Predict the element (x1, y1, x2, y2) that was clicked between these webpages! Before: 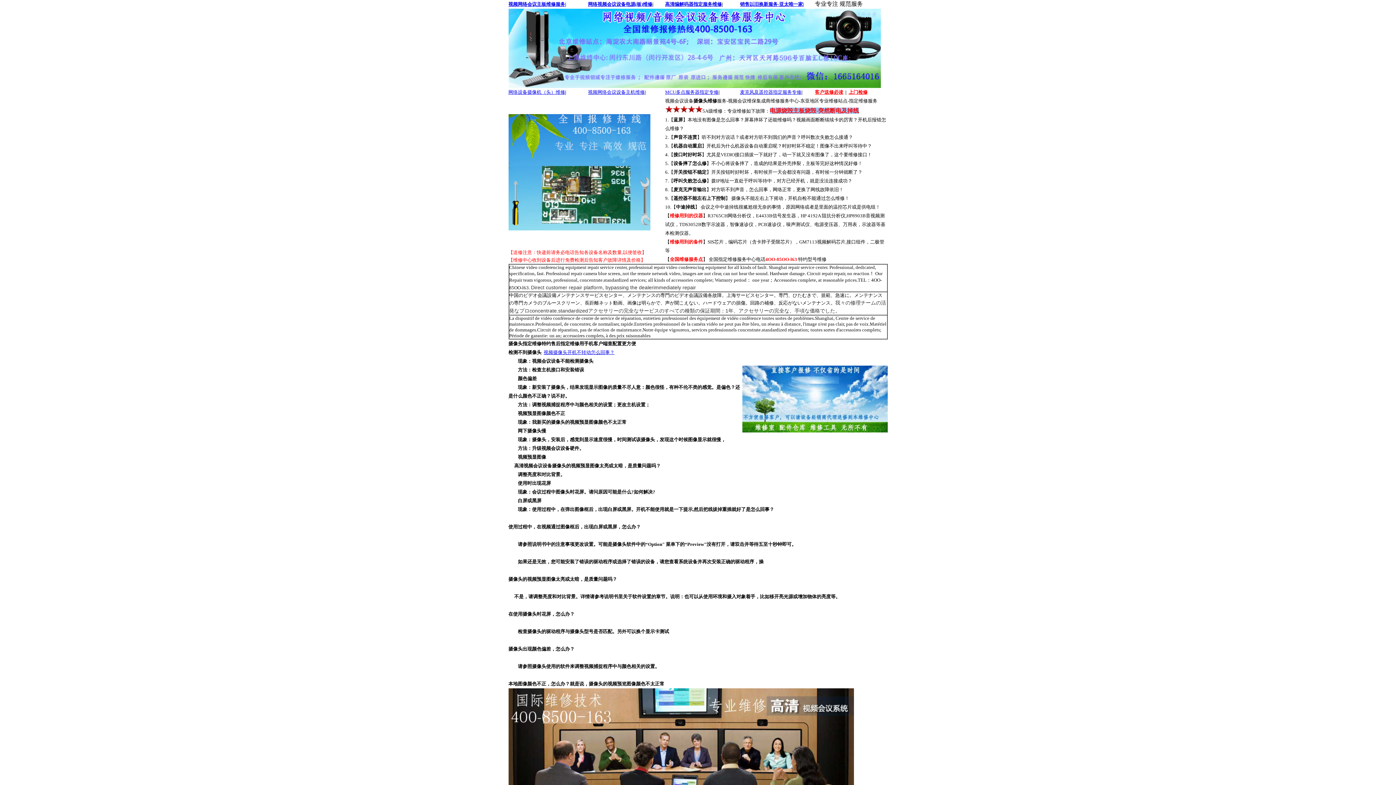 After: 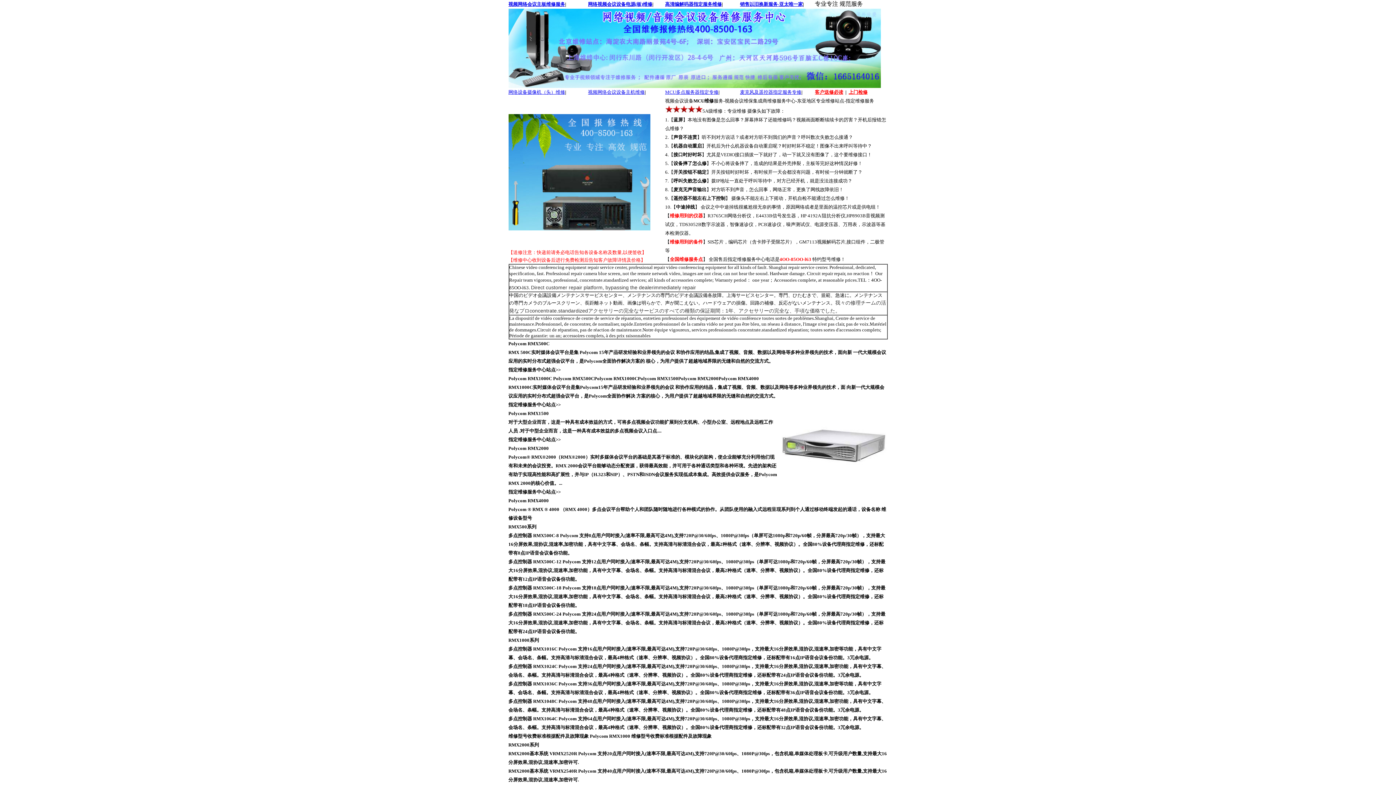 Action: bbox: (665, 89, 718, 94) label: MCU多点服务器指定专修